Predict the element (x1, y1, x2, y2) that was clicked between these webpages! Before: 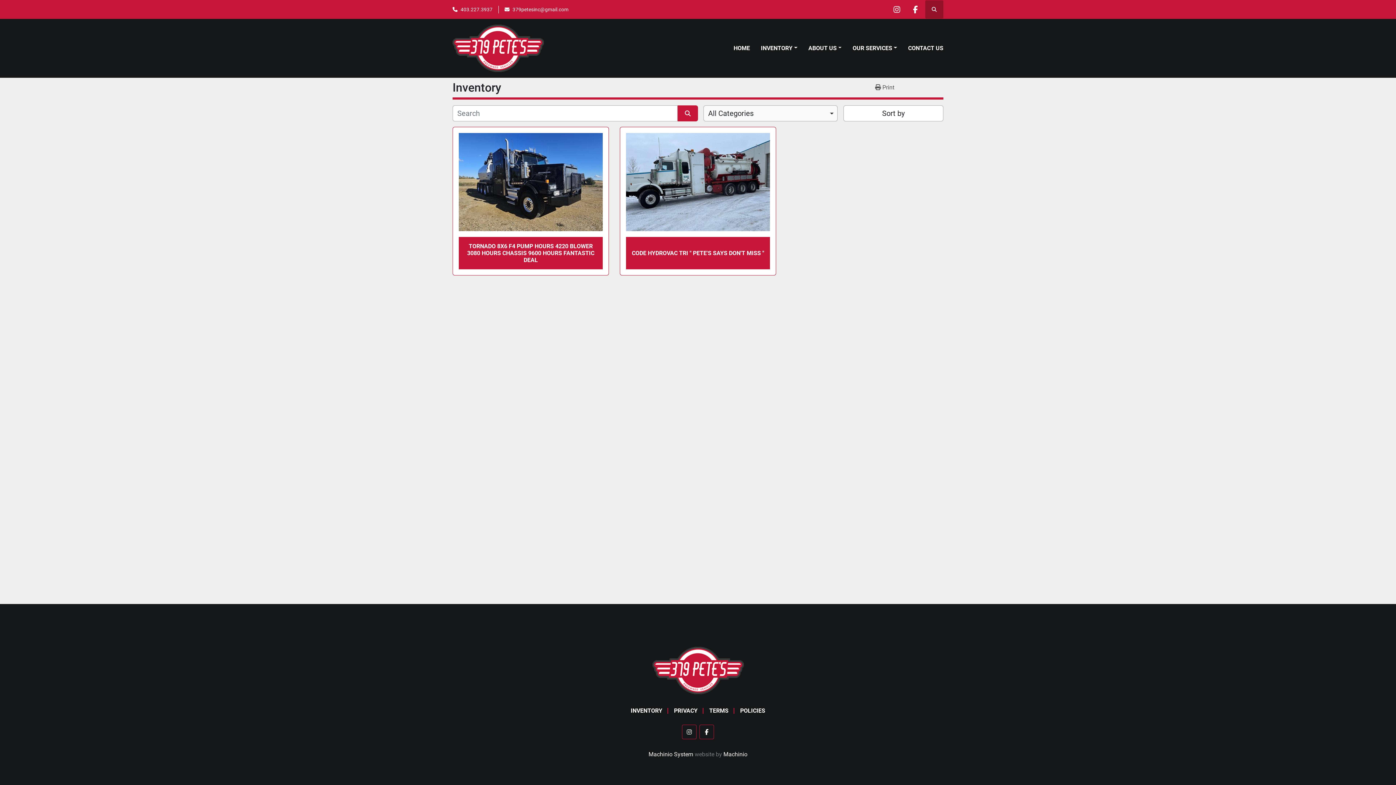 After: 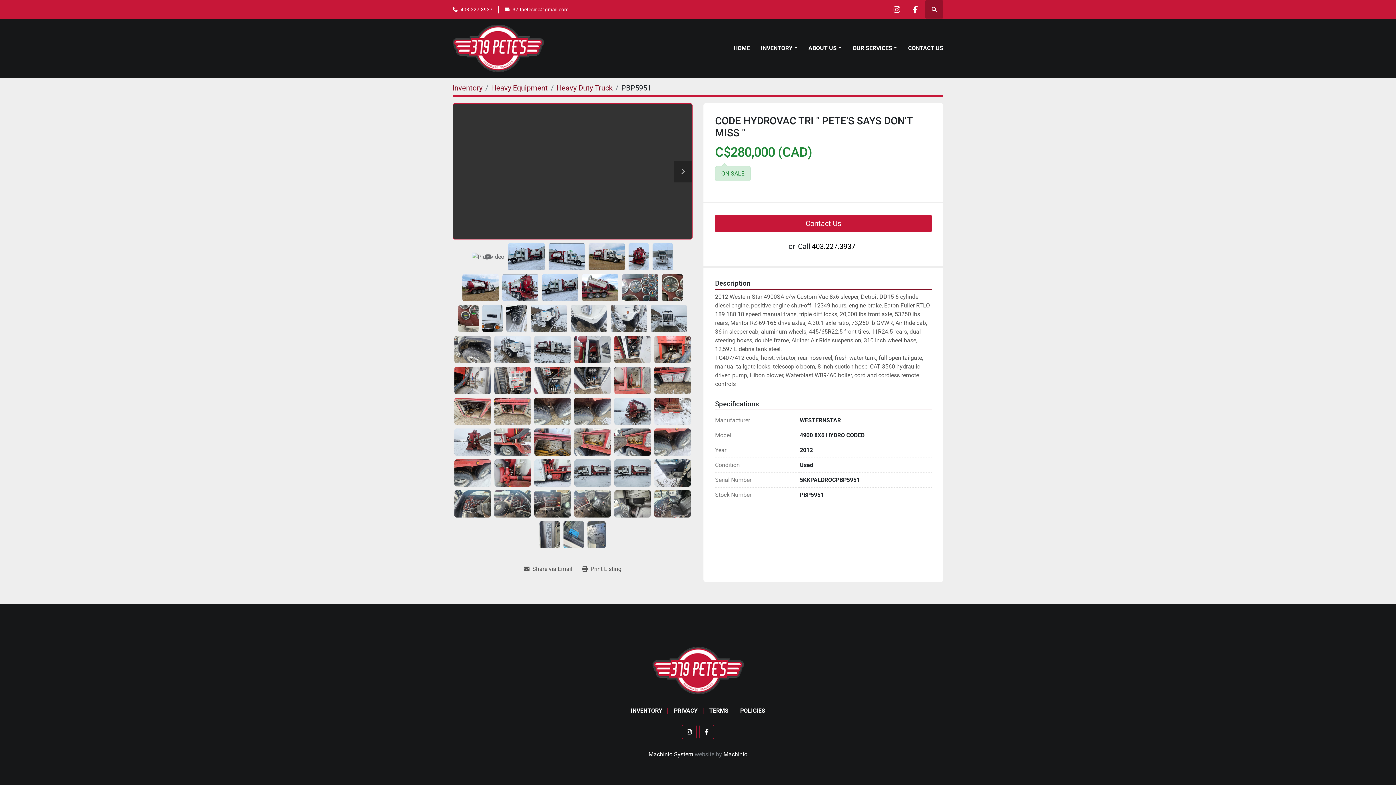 Action: bbox: (626, 133, 770, 231) label: Details